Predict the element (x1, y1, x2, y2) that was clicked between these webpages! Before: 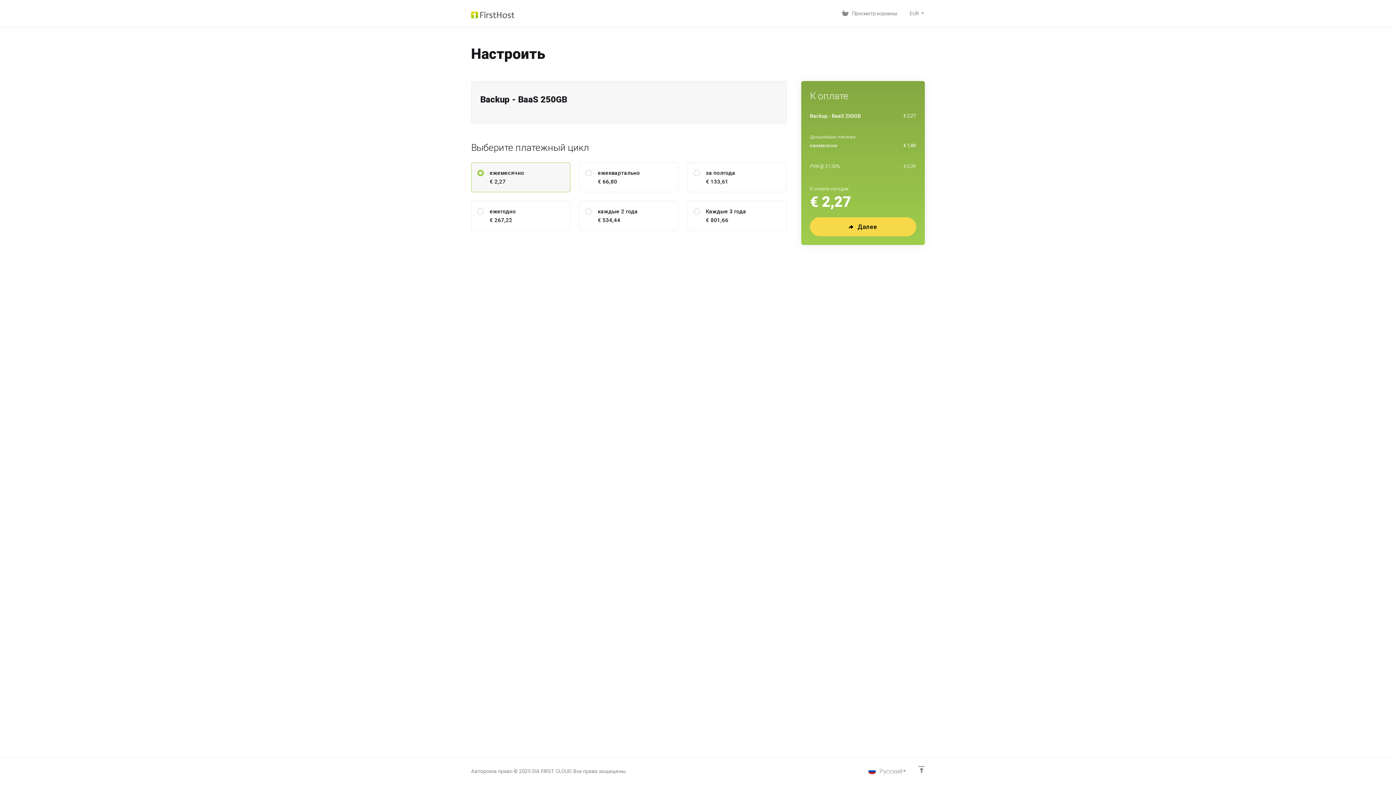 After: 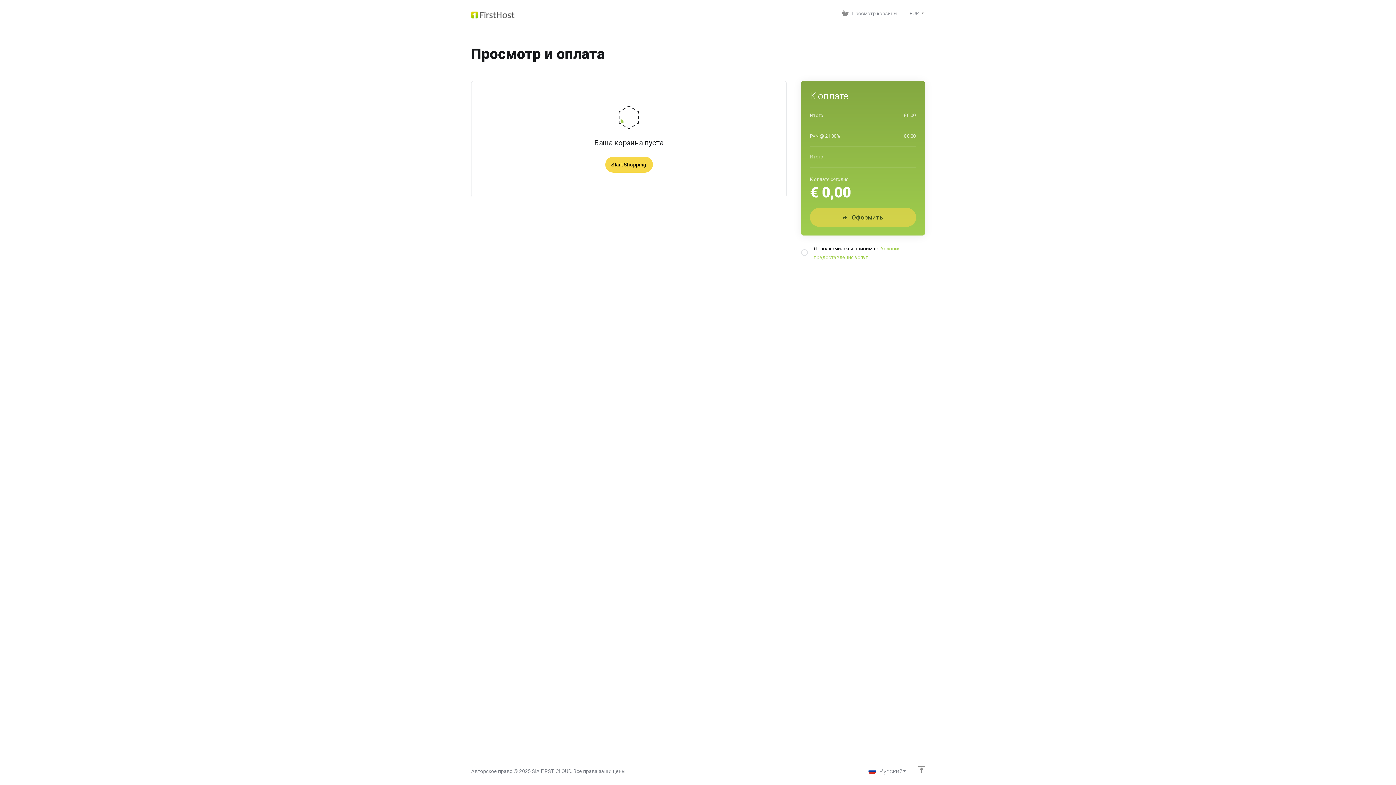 Action: bbox: (839, 6, 900, 20) label: Просмотр корзины